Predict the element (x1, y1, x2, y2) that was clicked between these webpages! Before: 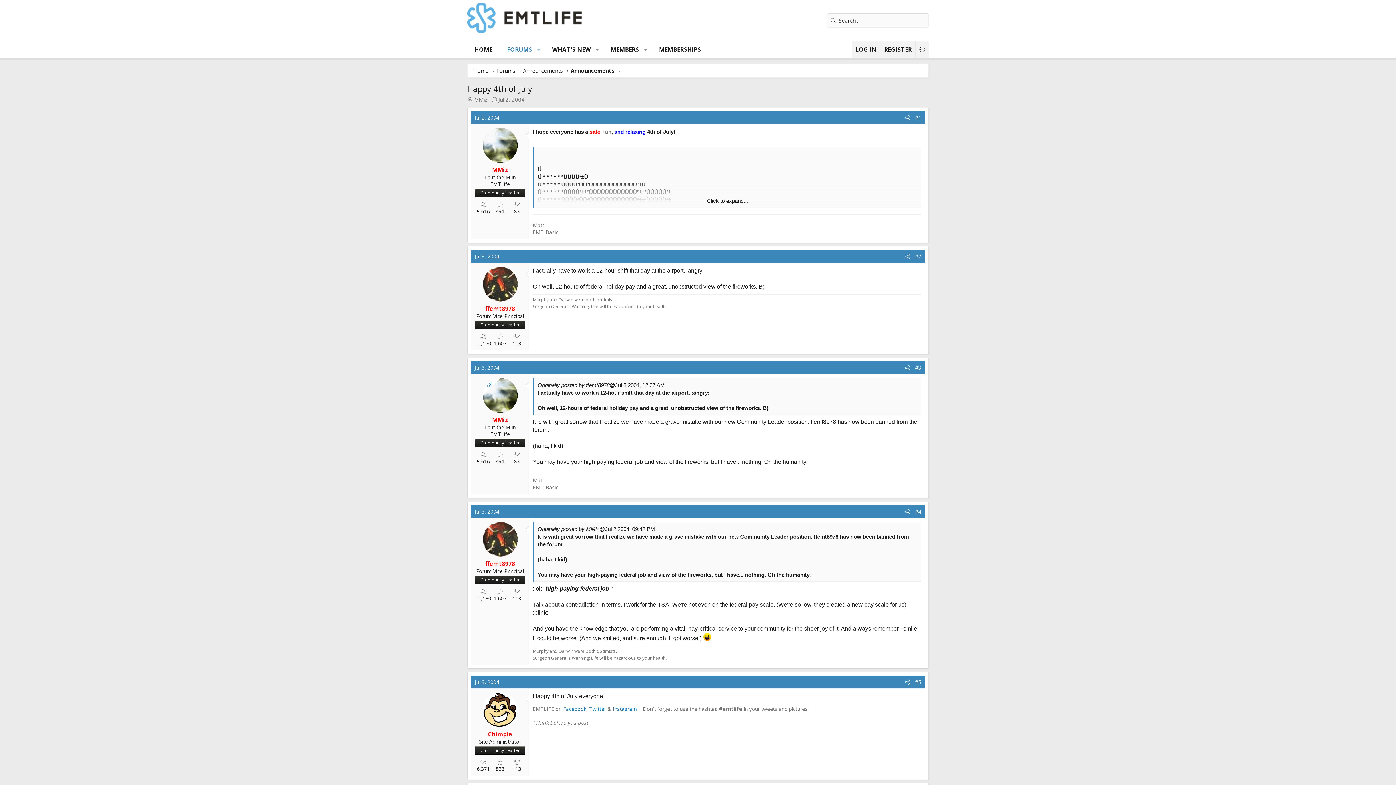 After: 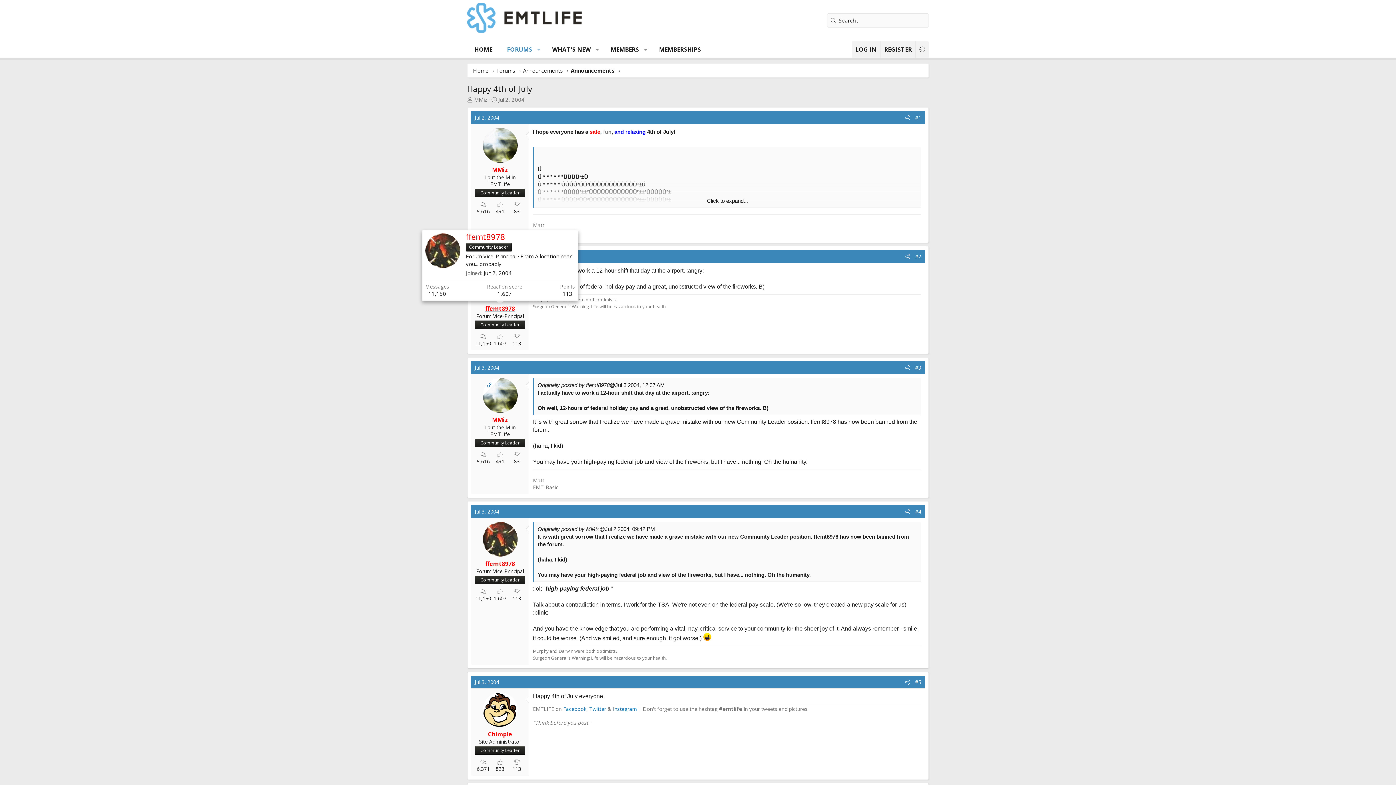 Action: bbox: (485, 304, 515, 312) label: ffemt8978